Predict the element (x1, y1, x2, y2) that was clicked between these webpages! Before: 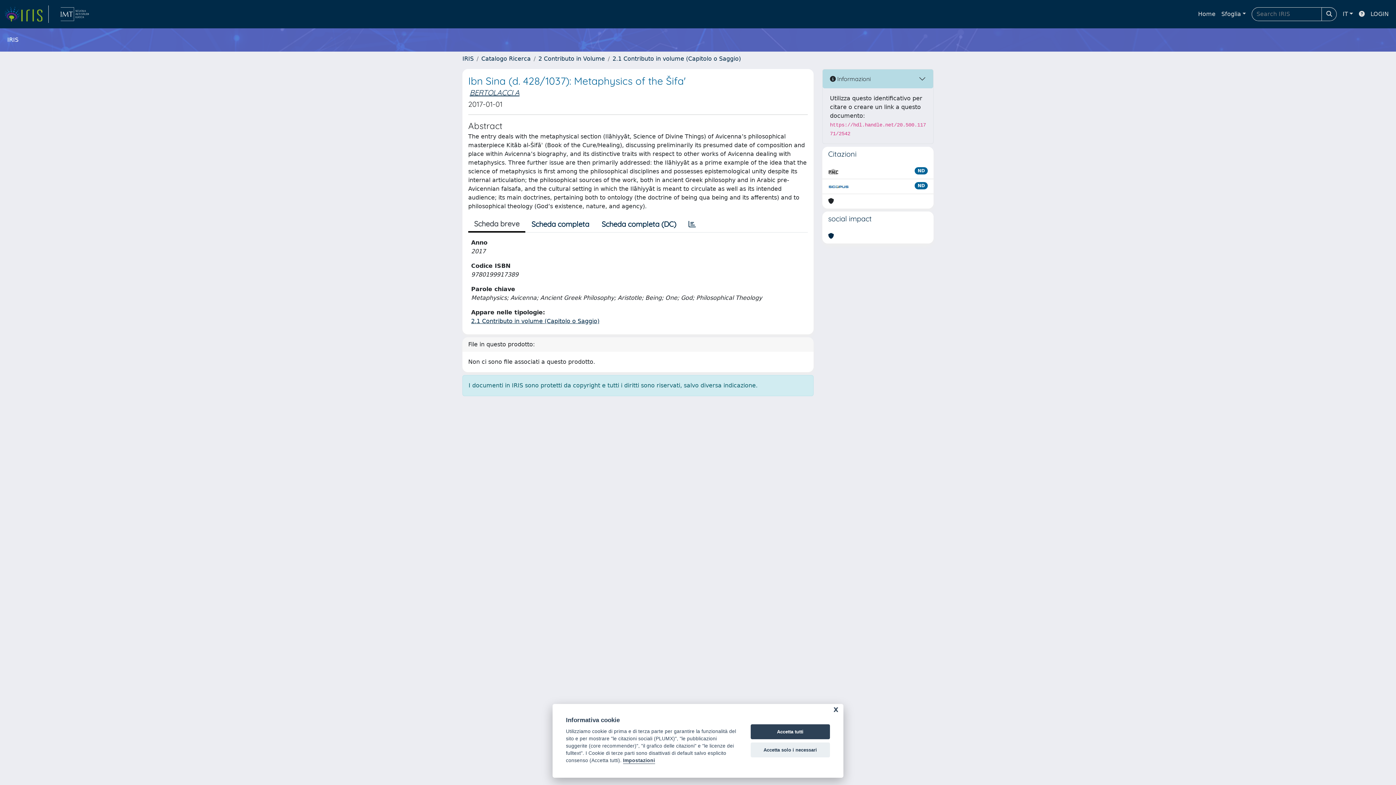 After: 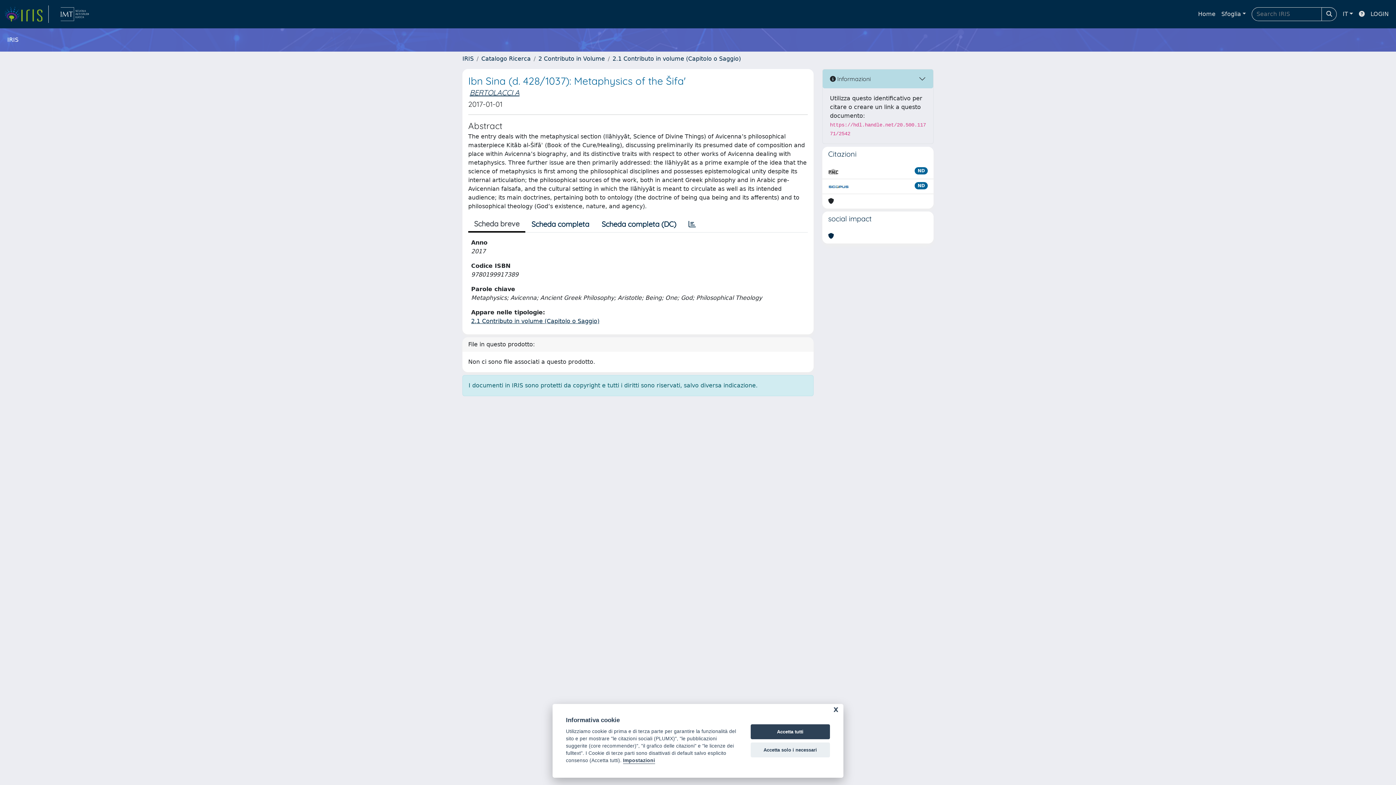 Action: bbox: (54, 5, 95, 22) label: link homepage università